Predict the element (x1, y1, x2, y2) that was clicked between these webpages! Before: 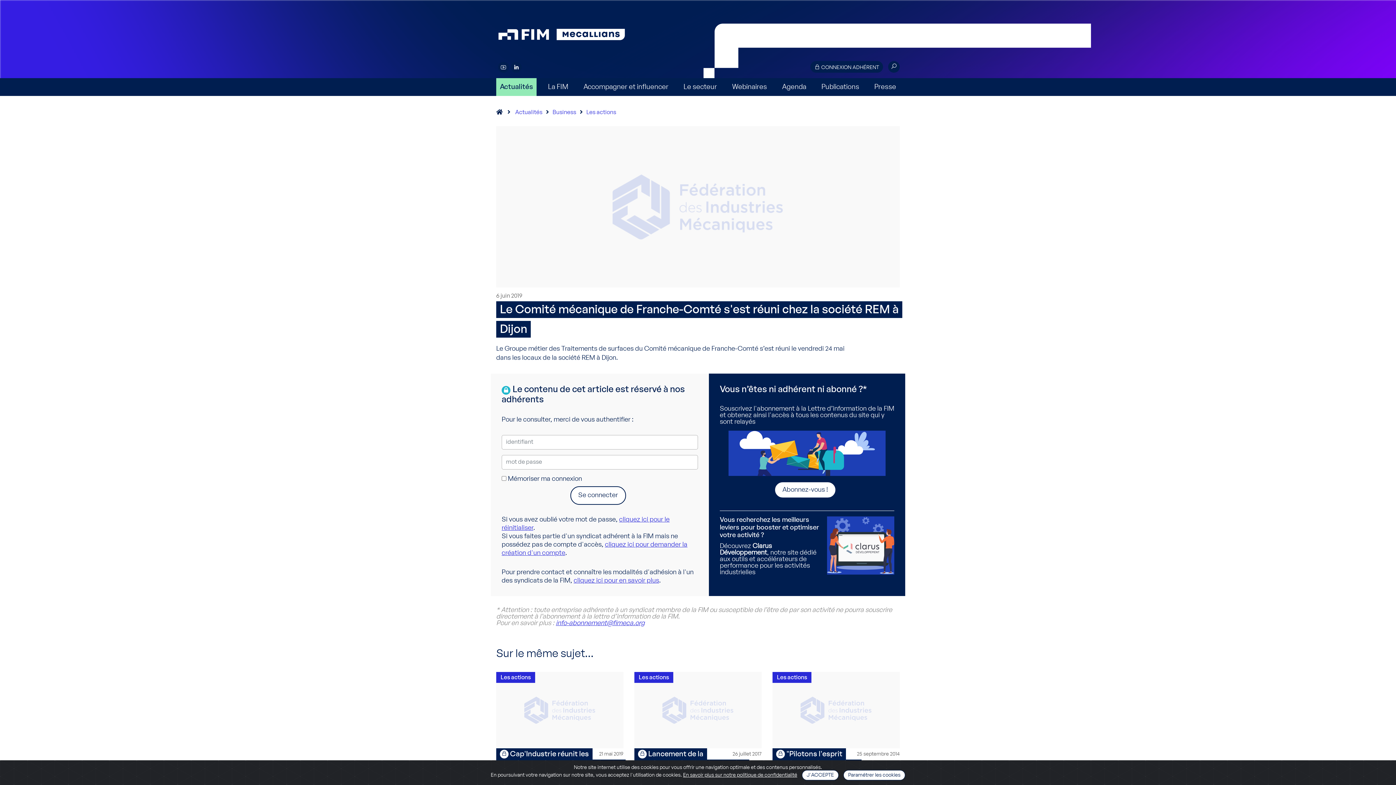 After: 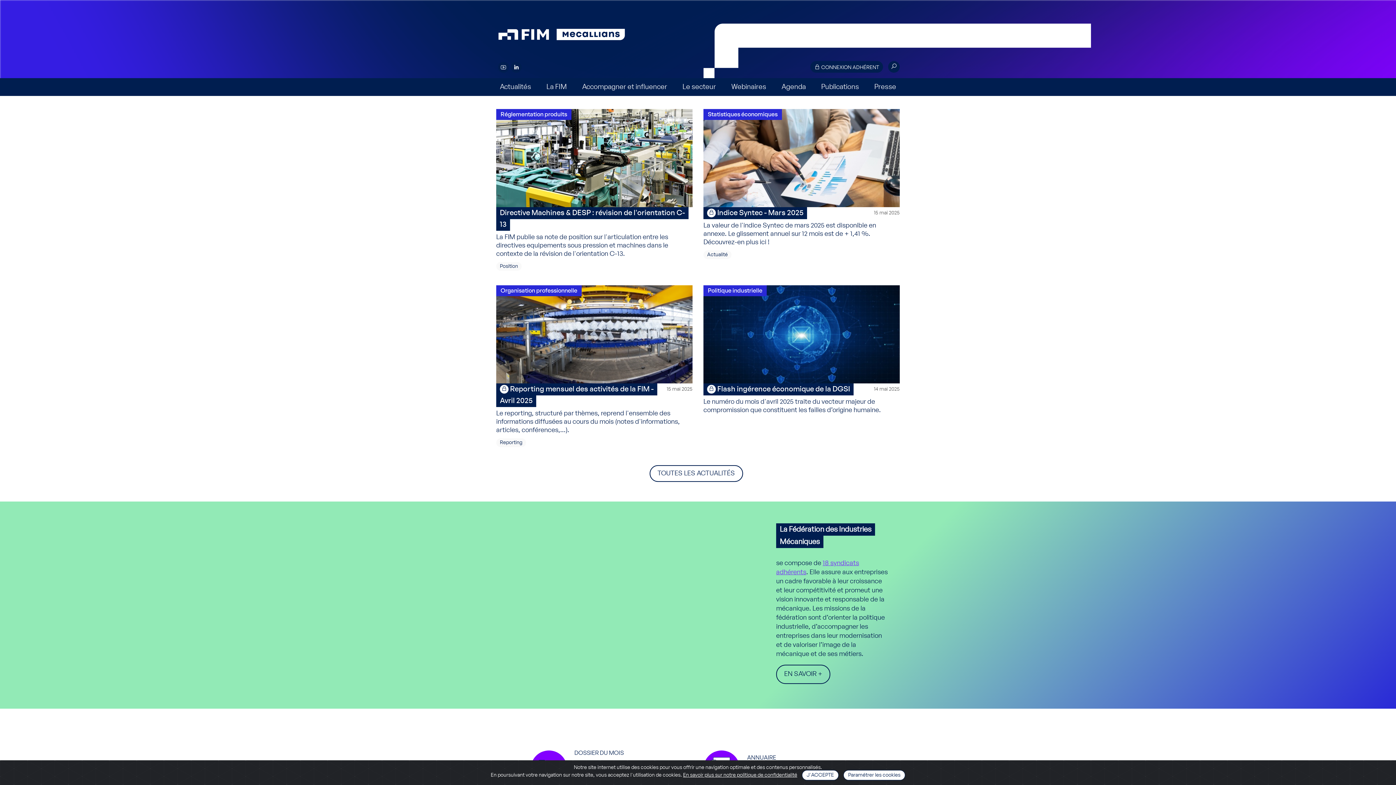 Action: bbox: (496, 109, 502, 115)